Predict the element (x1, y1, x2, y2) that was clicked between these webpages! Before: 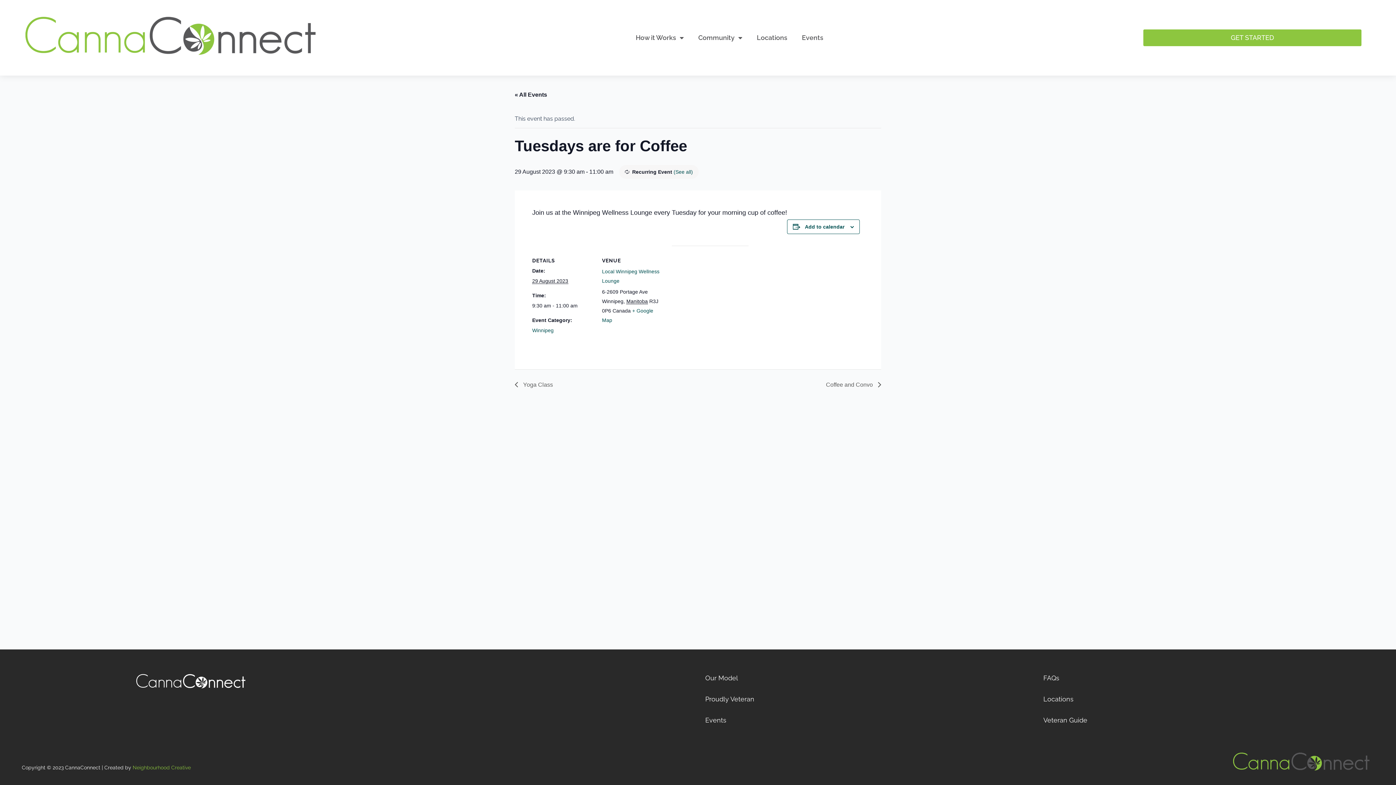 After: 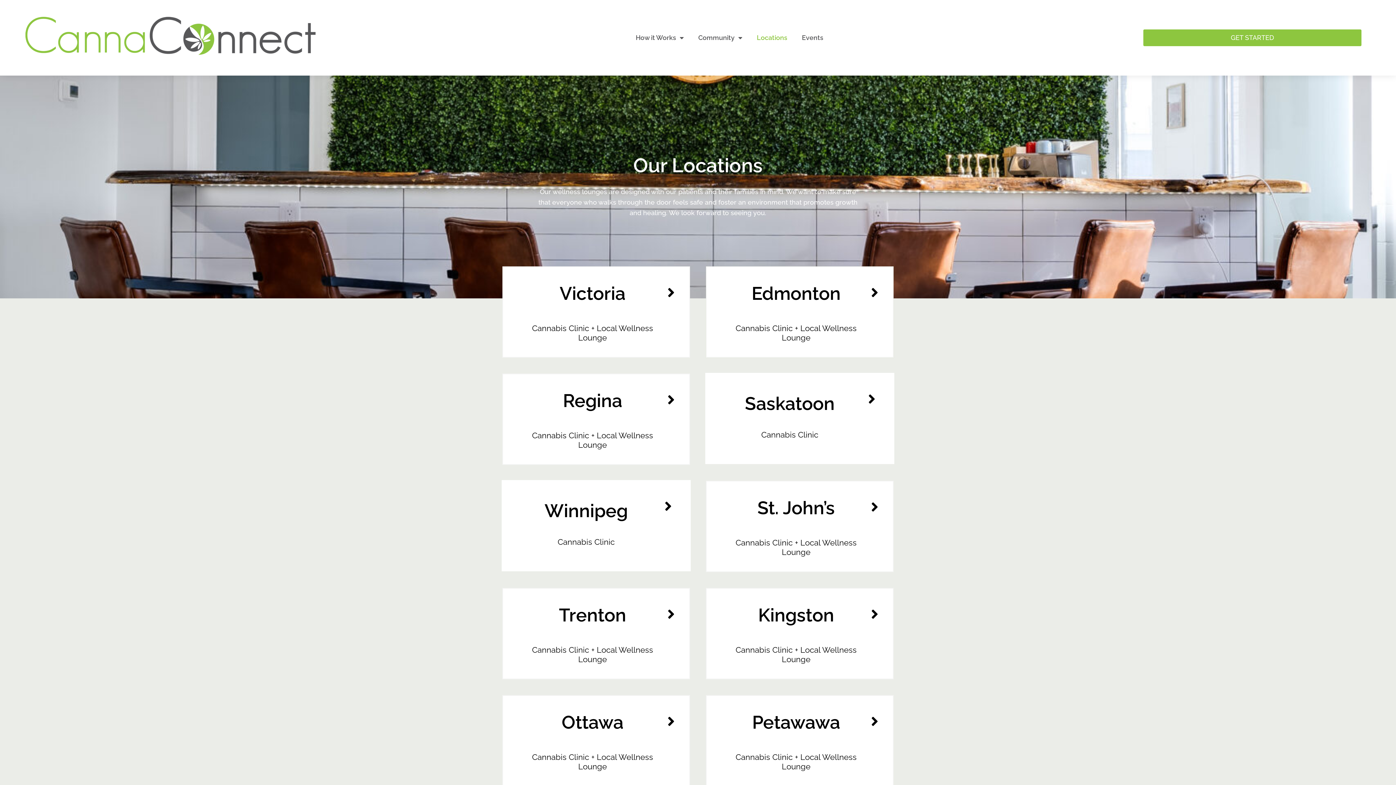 Action: bbox: (1036, 689, 1356, 710) label: Locations